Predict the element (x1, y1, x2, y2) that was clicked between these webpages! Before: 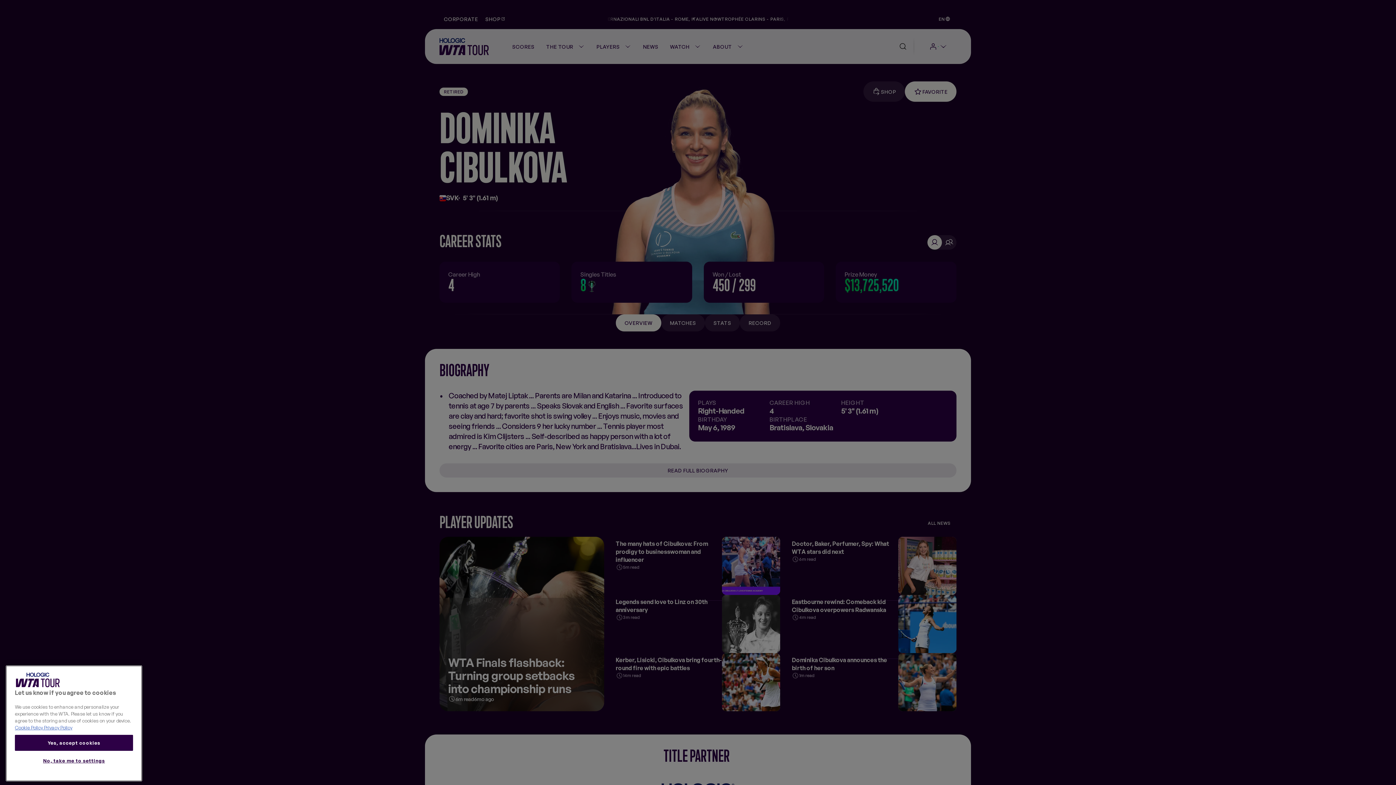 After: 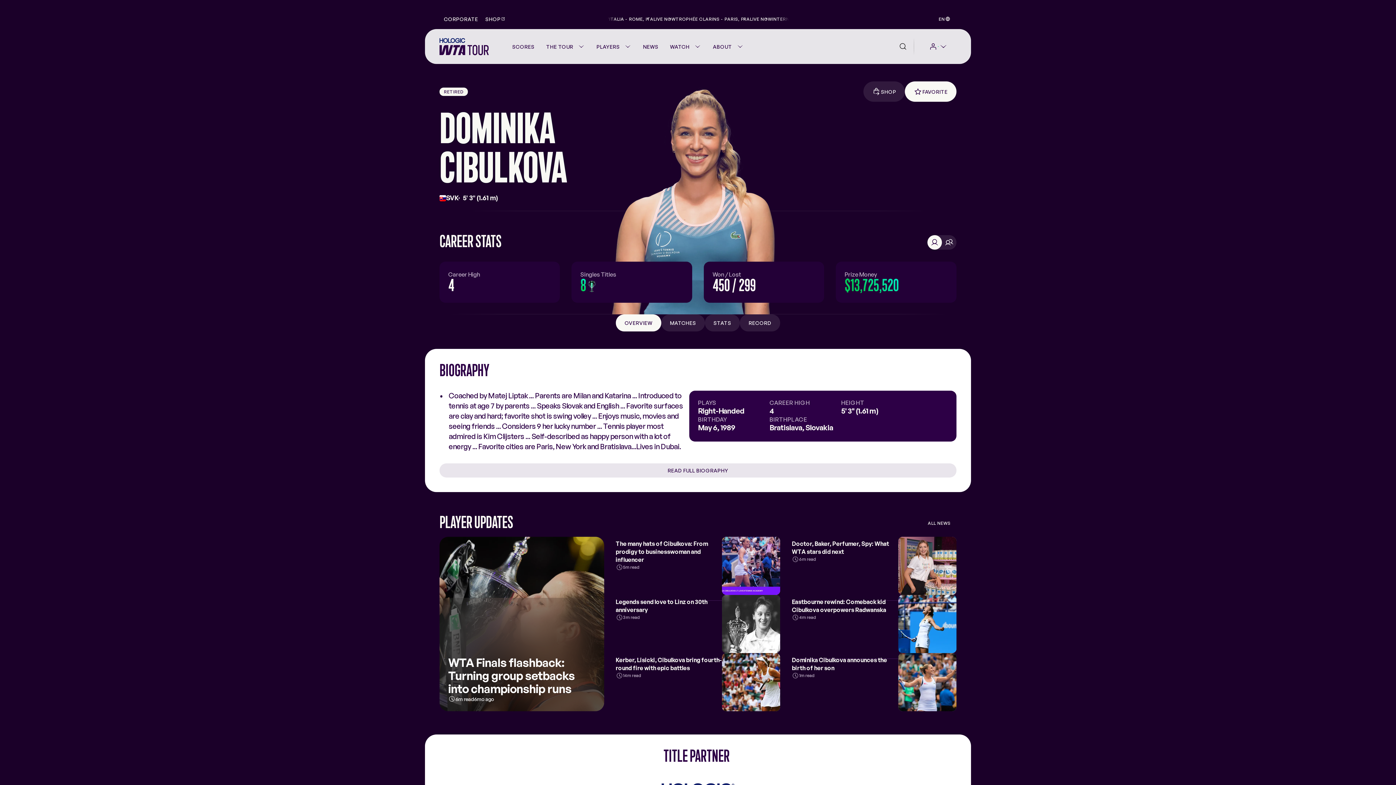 Action: bbox: (14, 735, 133, 751) label: Yes, accept cookies